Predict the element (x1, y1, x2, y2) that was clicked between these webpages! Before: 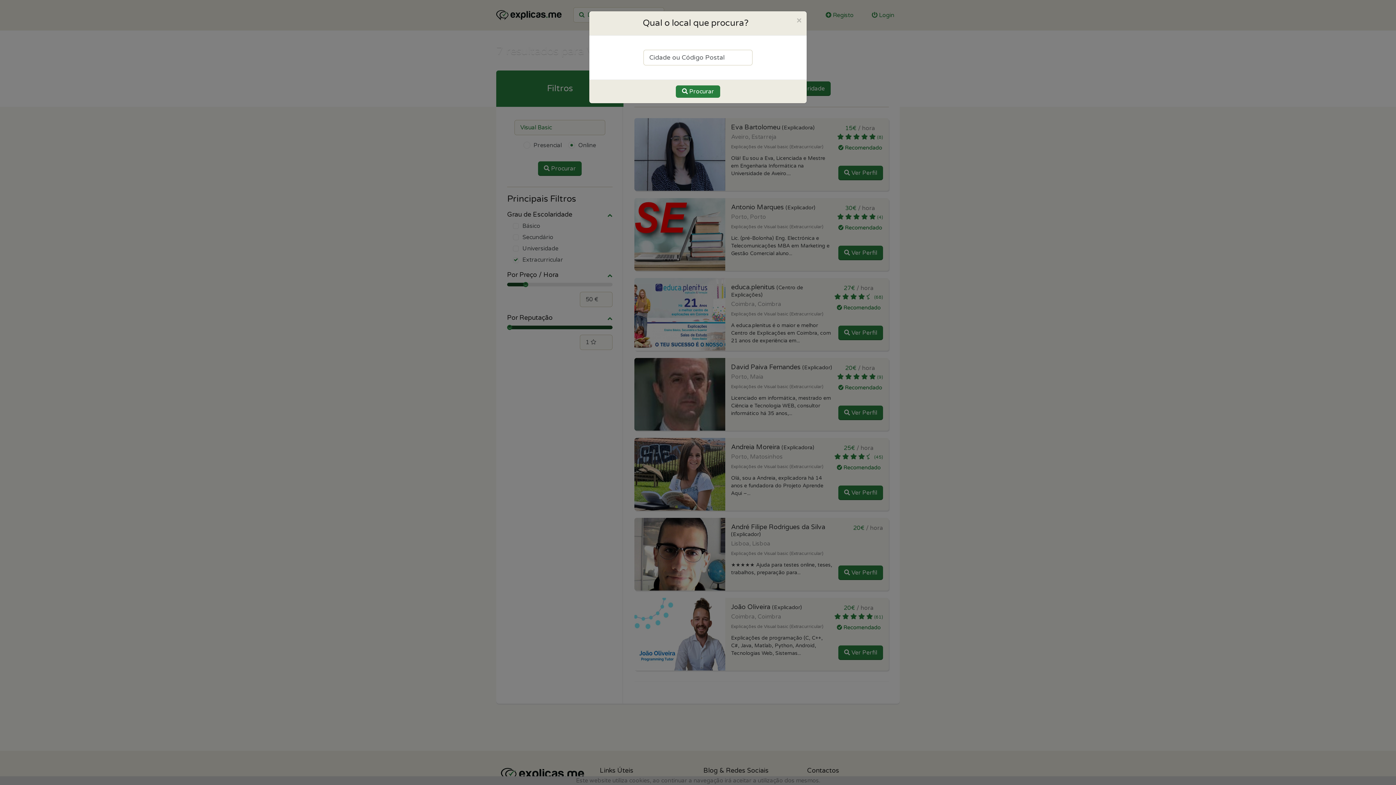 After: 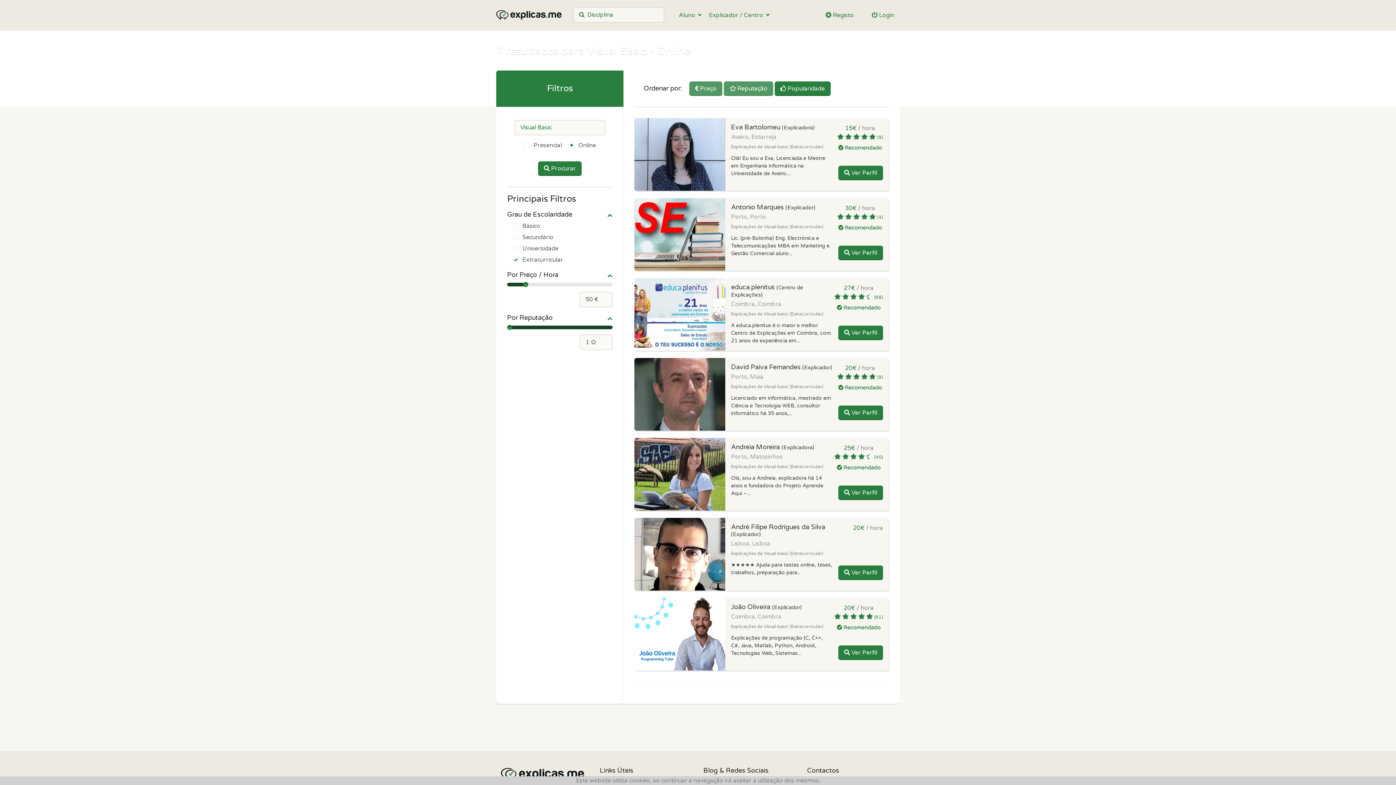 Action: bbox: (796, 16, 801, 24) label: Close